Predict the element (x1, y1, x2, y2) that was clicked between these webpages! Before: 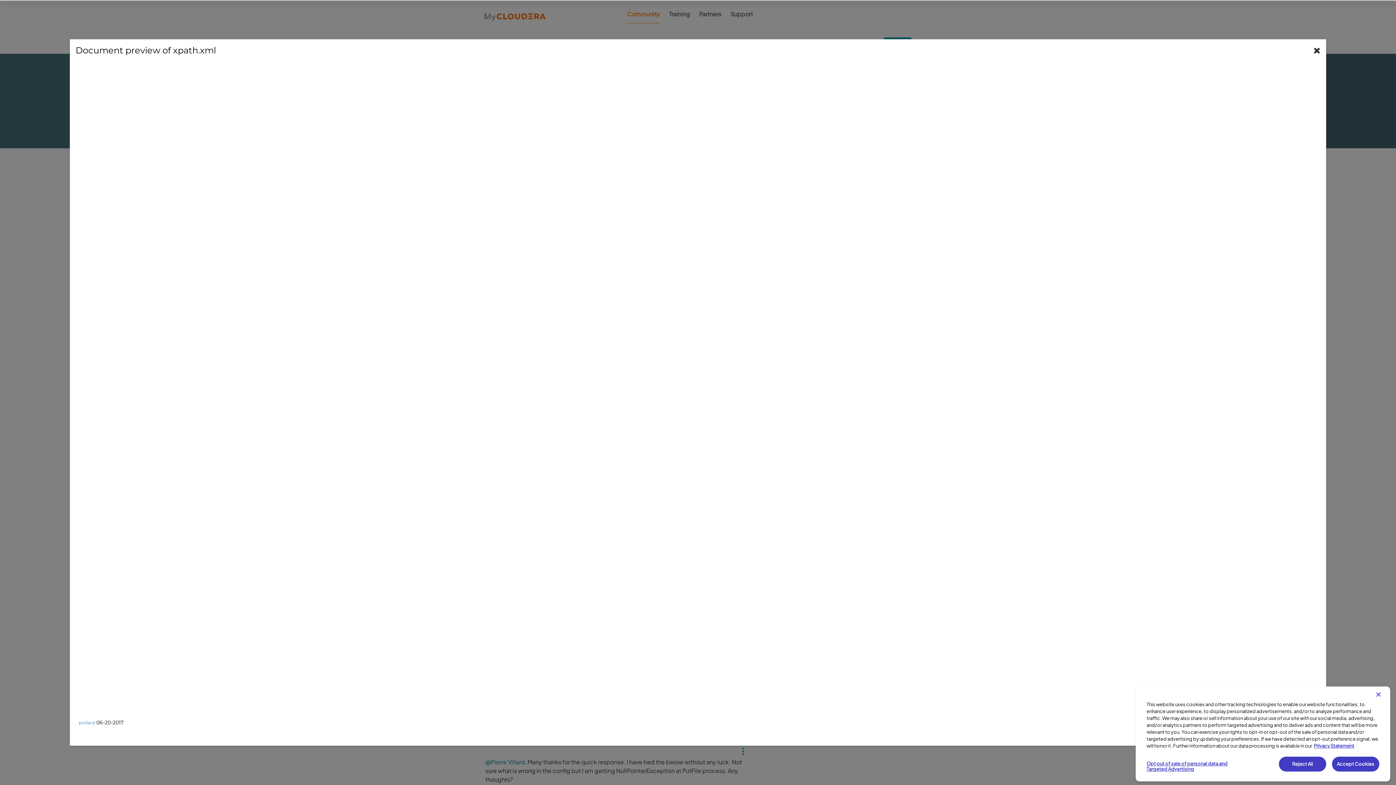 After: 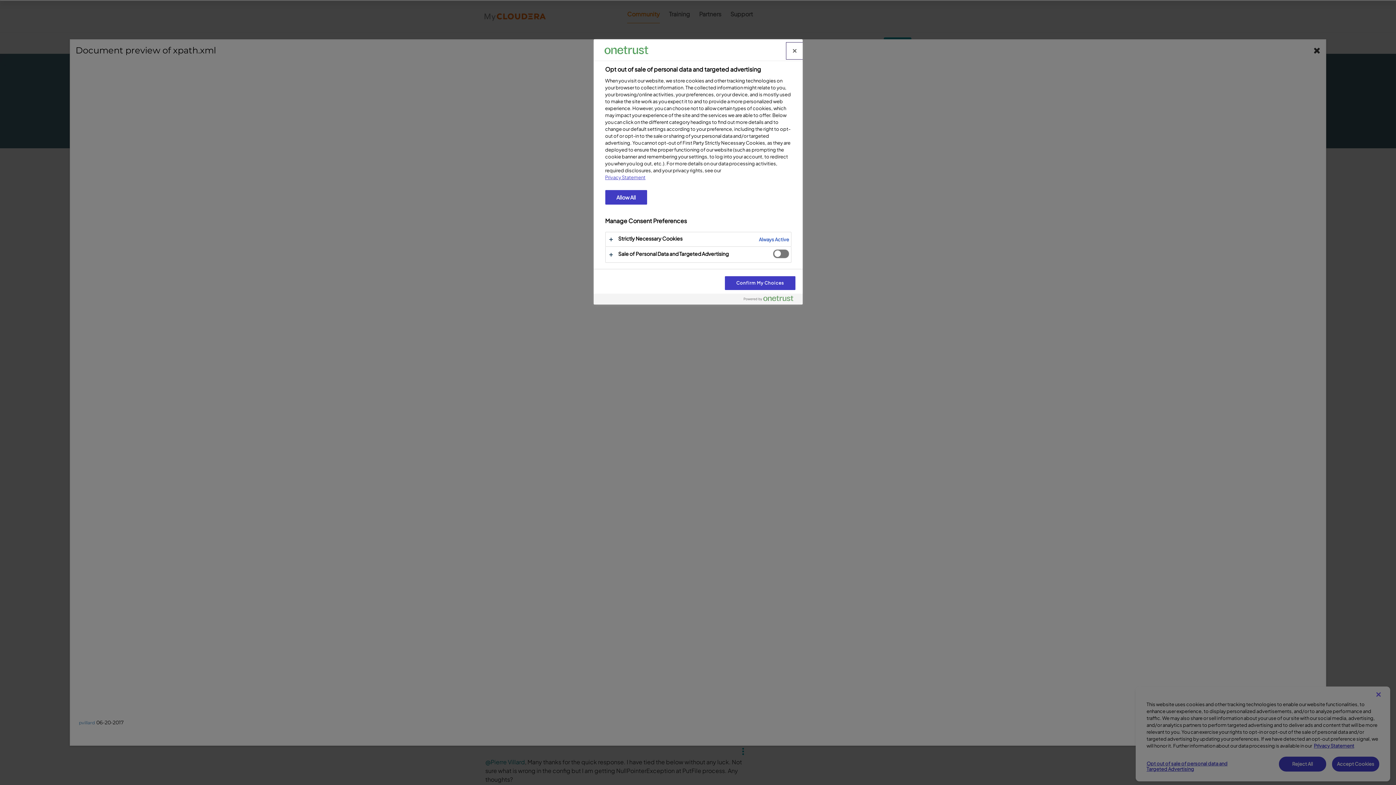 Action: label: Opt out of sale of personal data and Targeted Advertising bbox: (1146, 757, 1240, 776)